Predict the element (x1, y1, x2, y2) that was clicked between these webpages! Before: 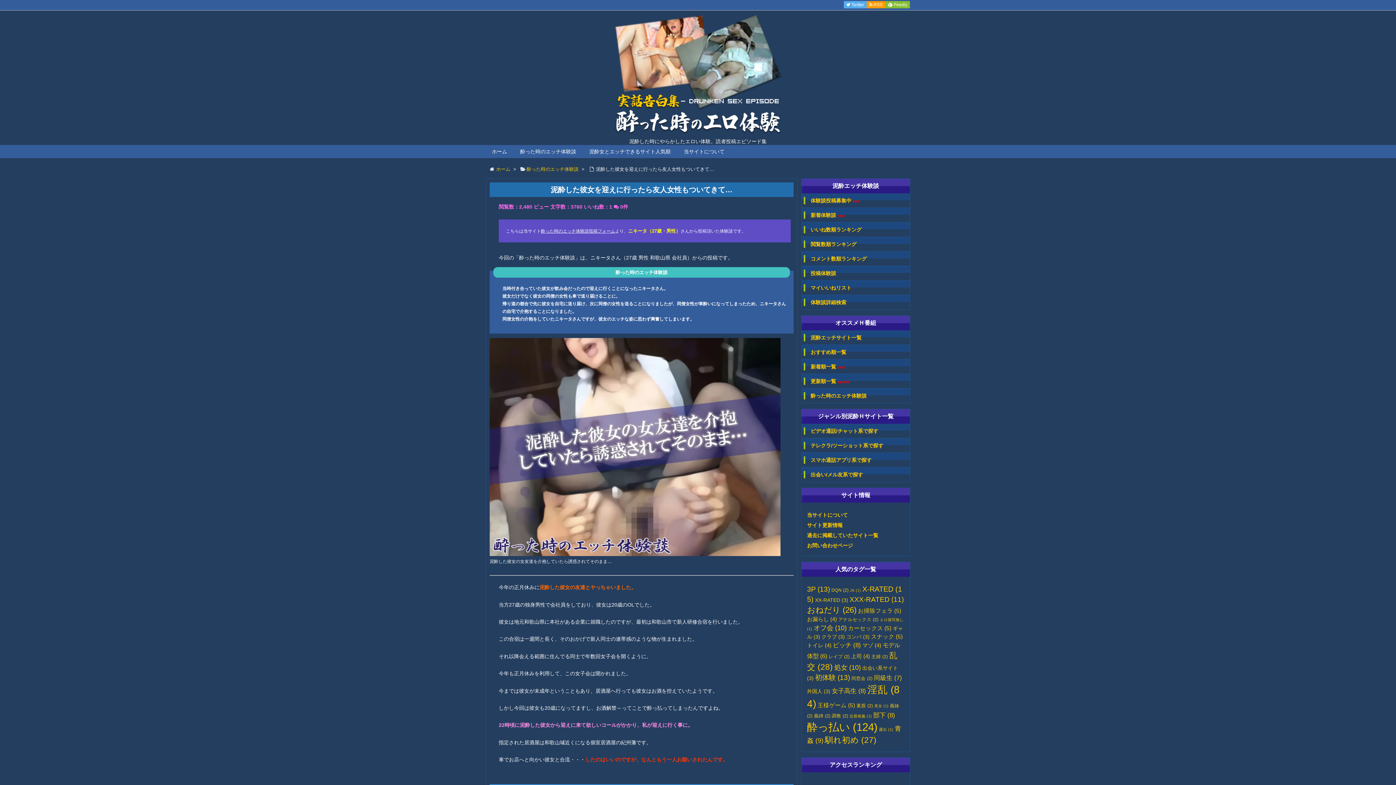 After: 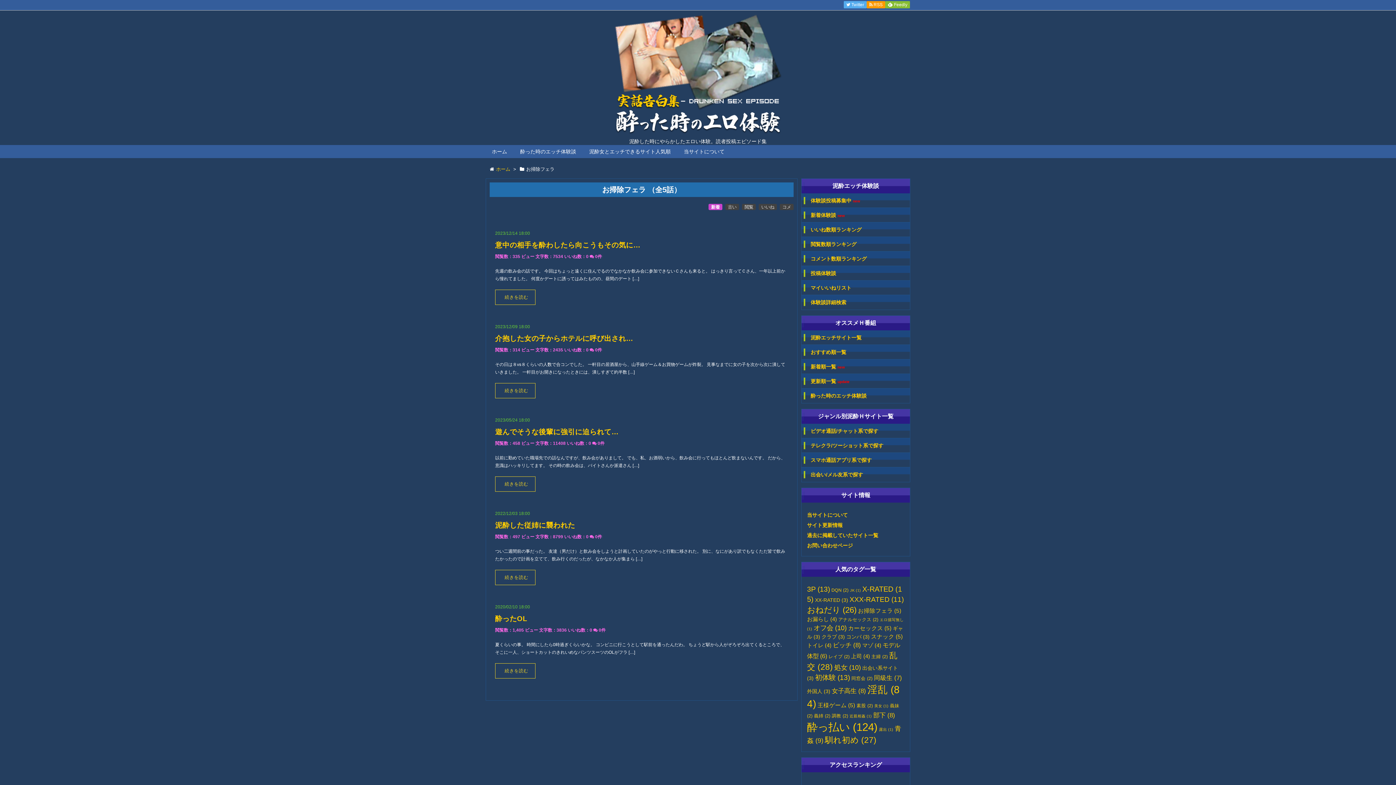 Action: bbox: (858, 607, 901, 614) label: お掃除フェラ (5個の項目)